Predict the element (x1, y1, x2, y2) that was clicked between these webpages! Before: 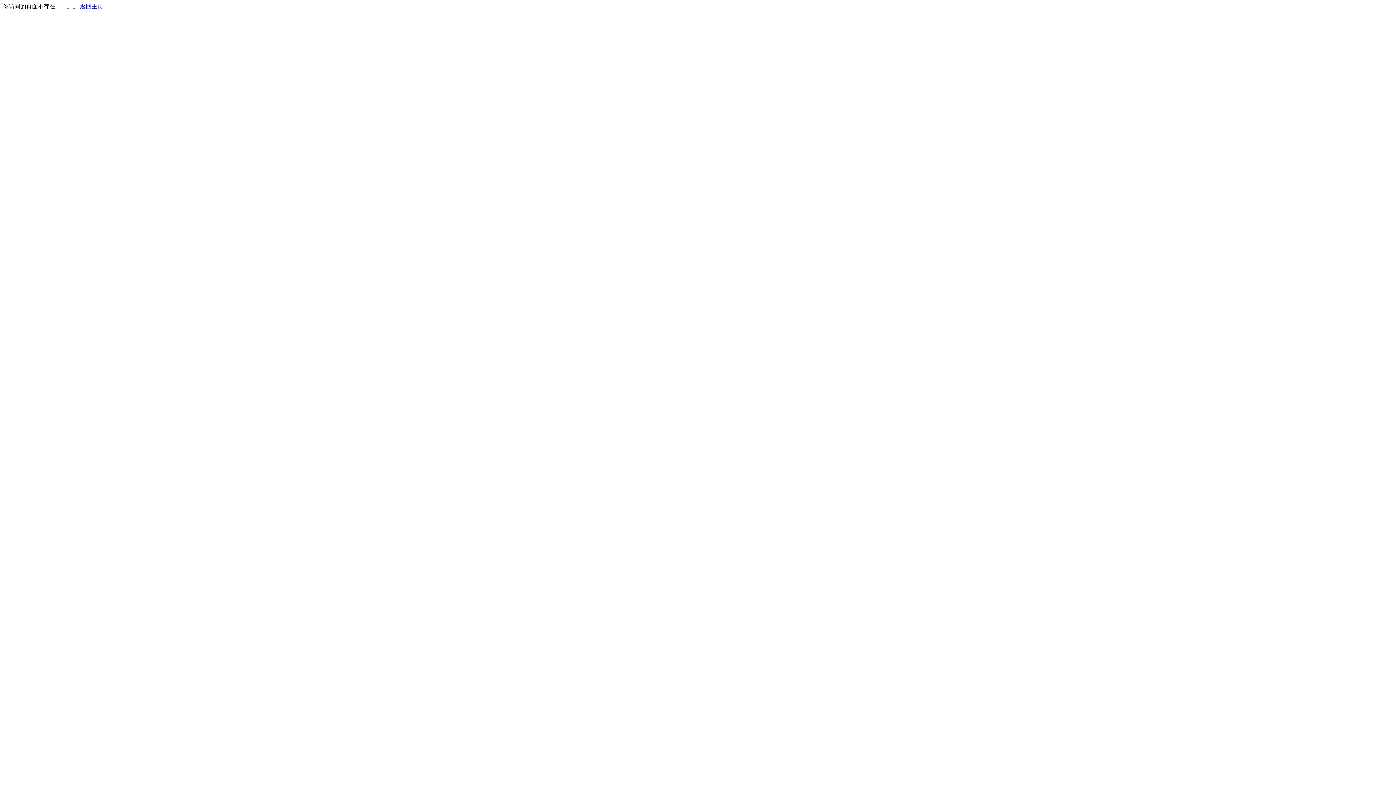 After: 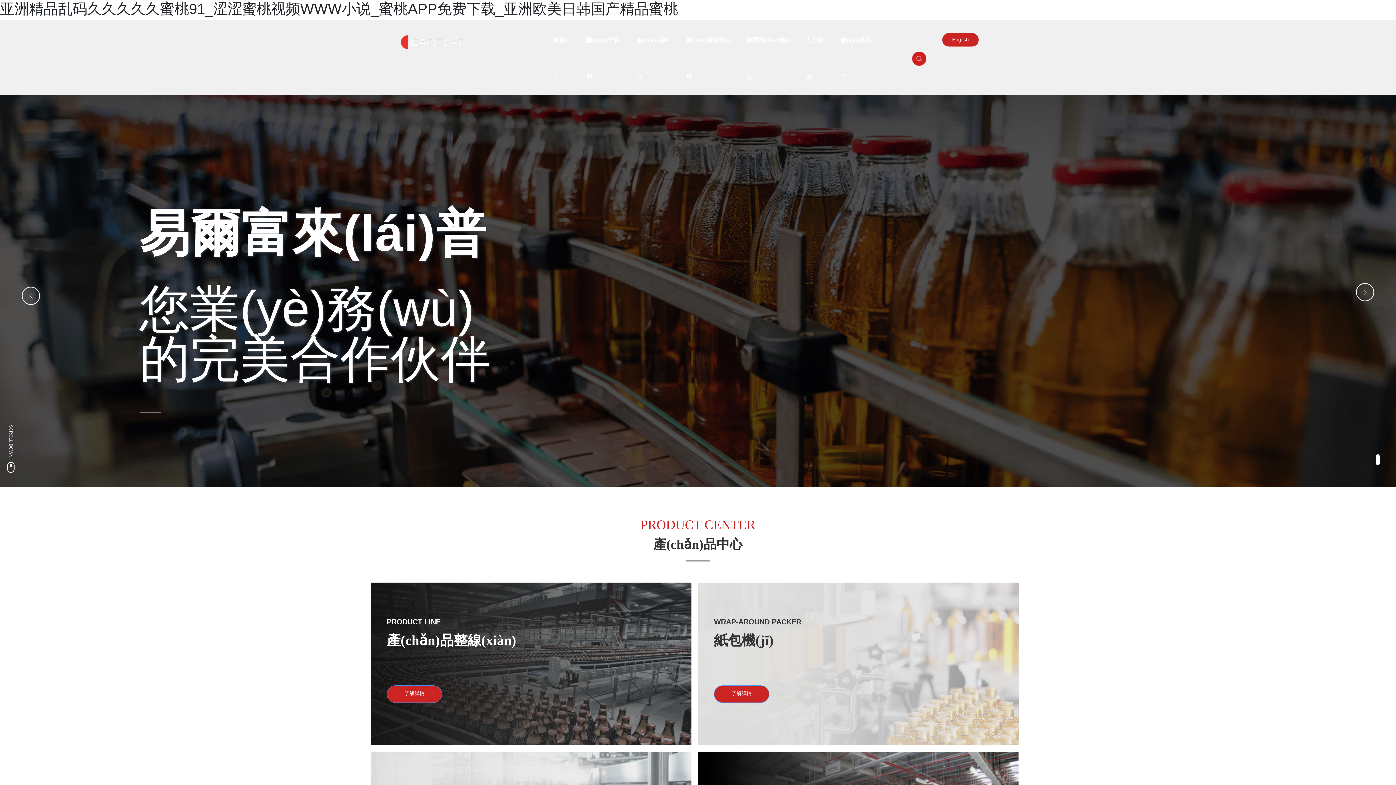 Action: bbox: (80, 3, 103, 9) label: 返回主页